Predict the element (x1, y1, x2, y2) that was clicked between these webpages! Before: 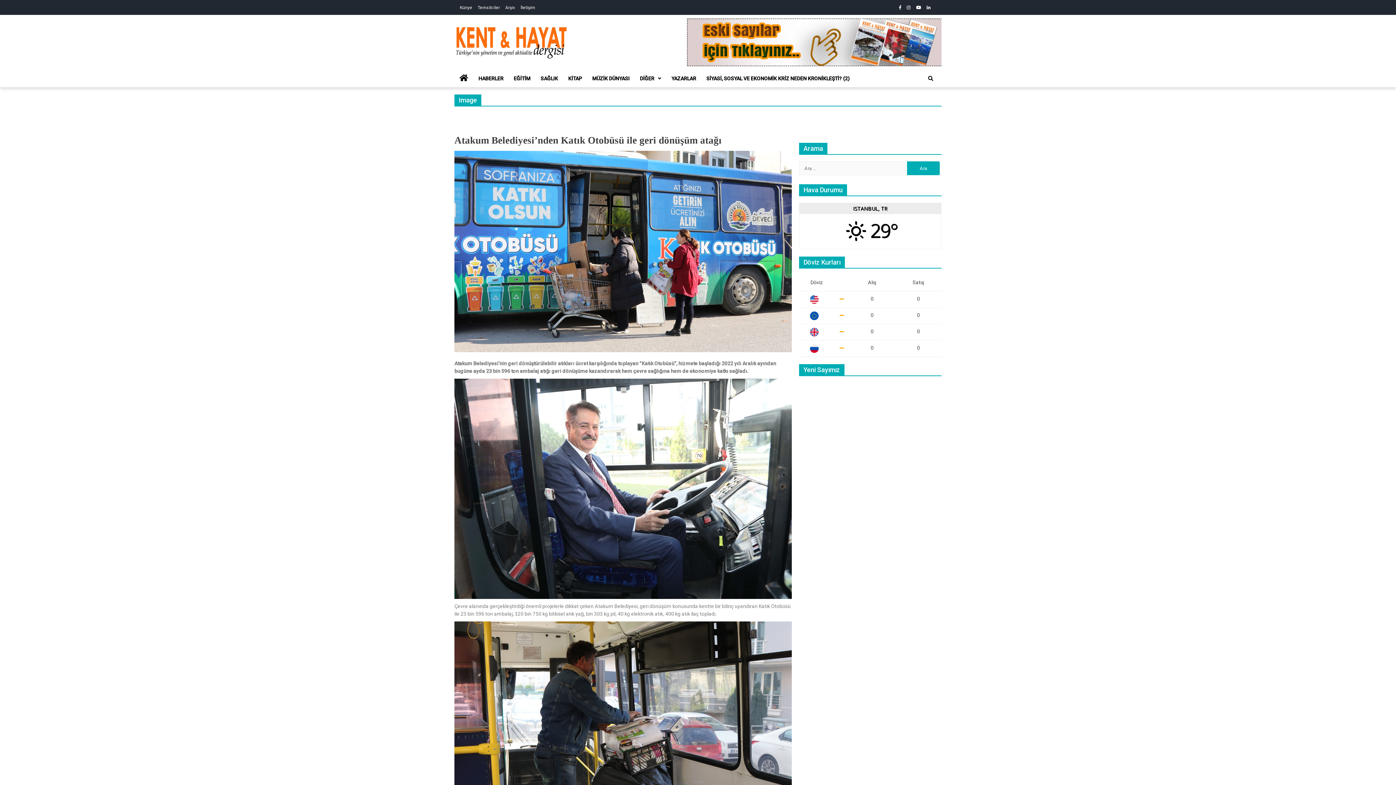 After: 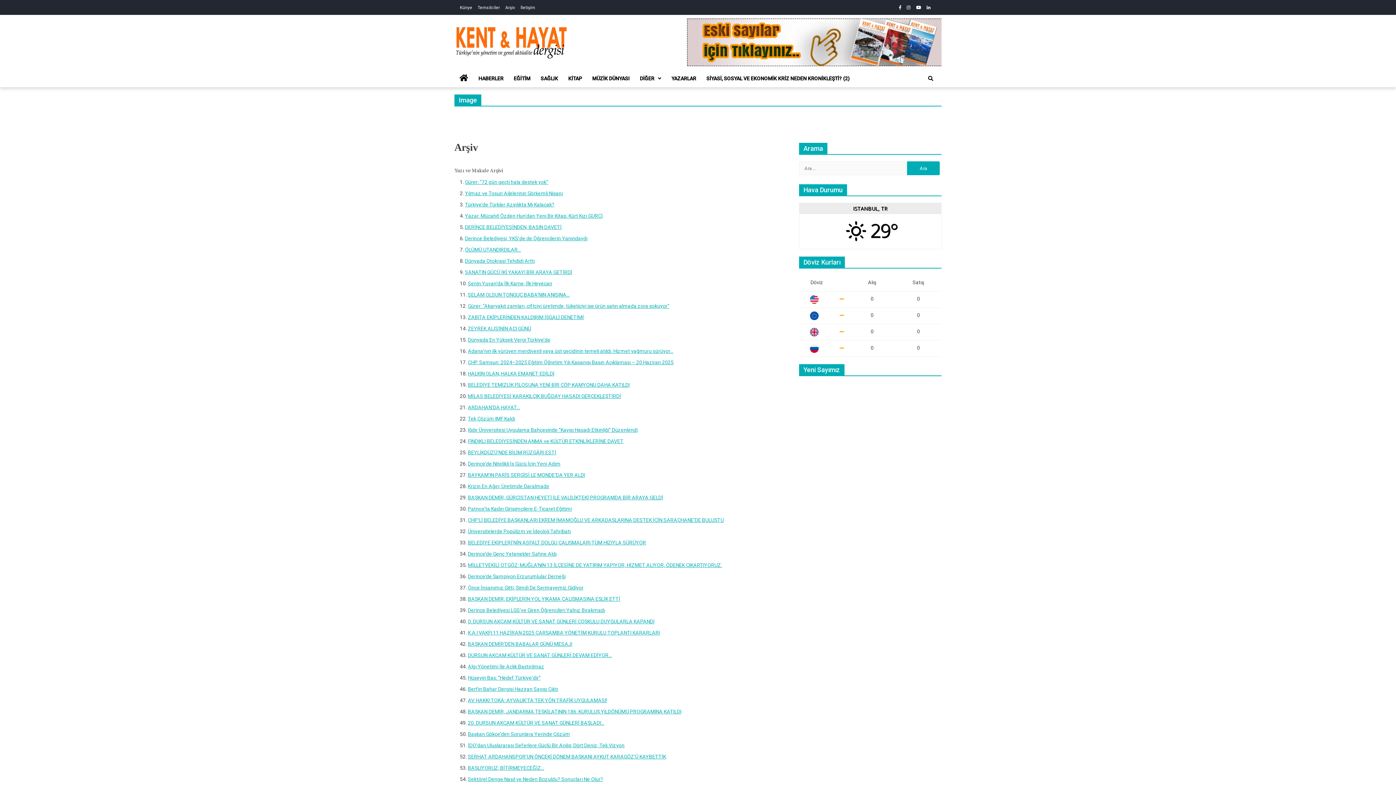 Action: bbox: (505, 5, 515, 10) label: Arşiv